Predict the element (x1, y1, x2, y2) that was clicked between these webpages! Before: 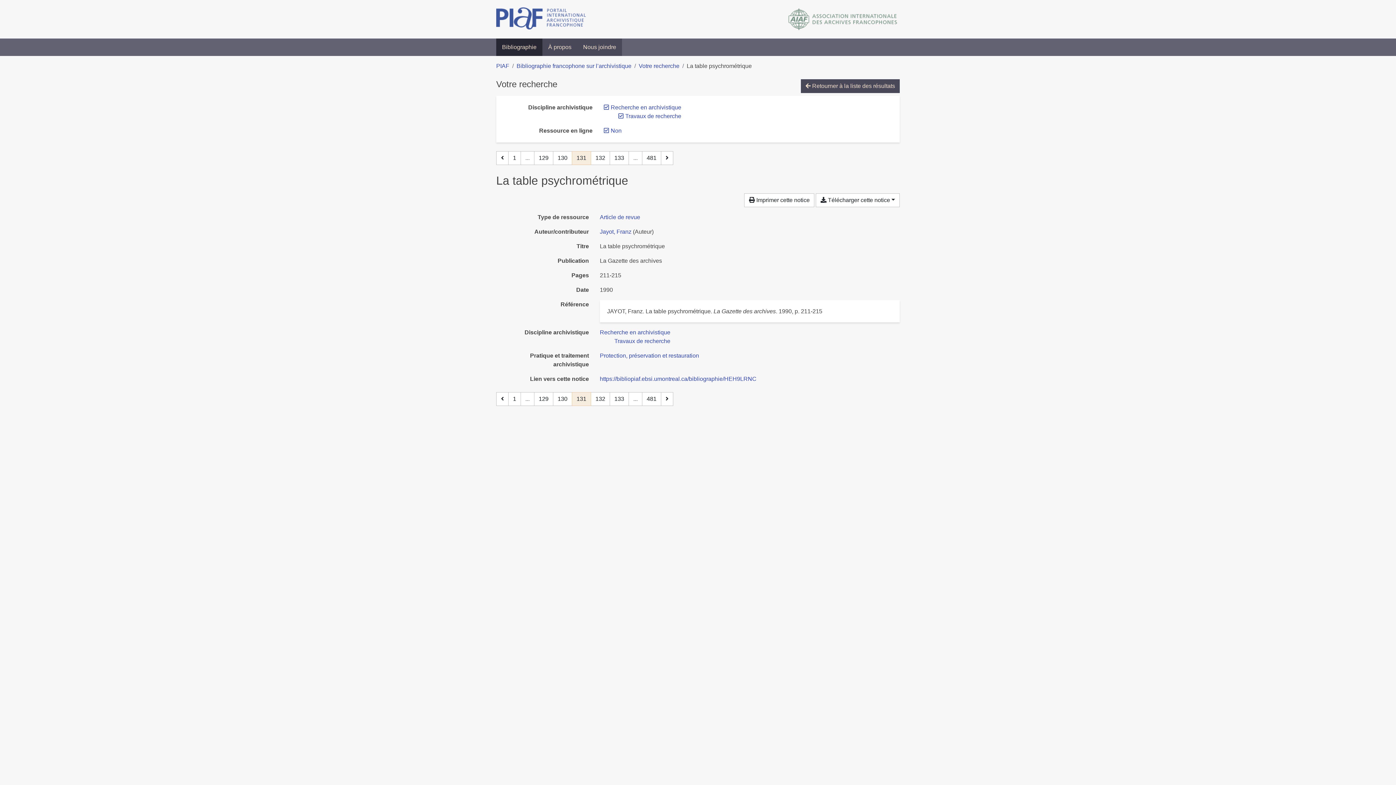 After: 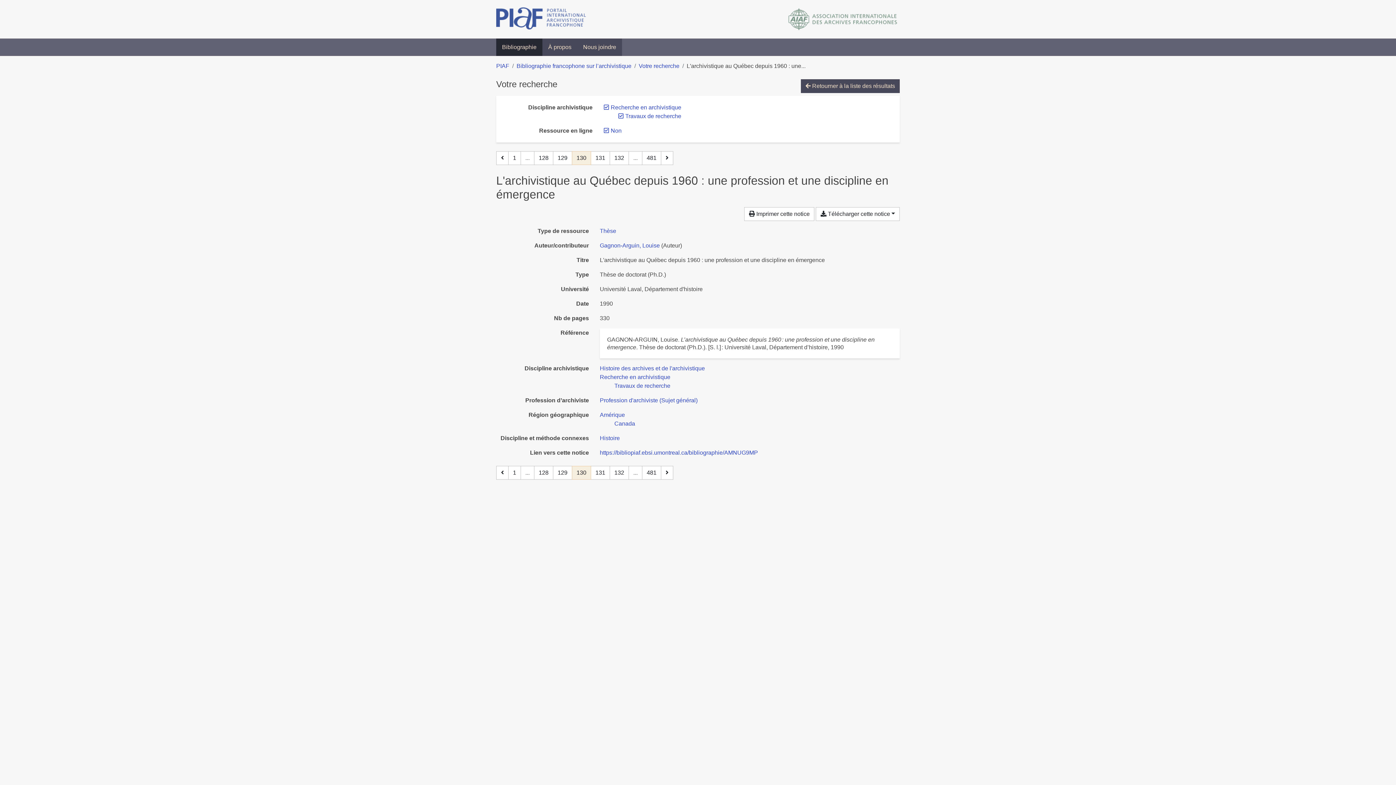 Action: label: Page 130 bbox: (553, 392, 572, 406)